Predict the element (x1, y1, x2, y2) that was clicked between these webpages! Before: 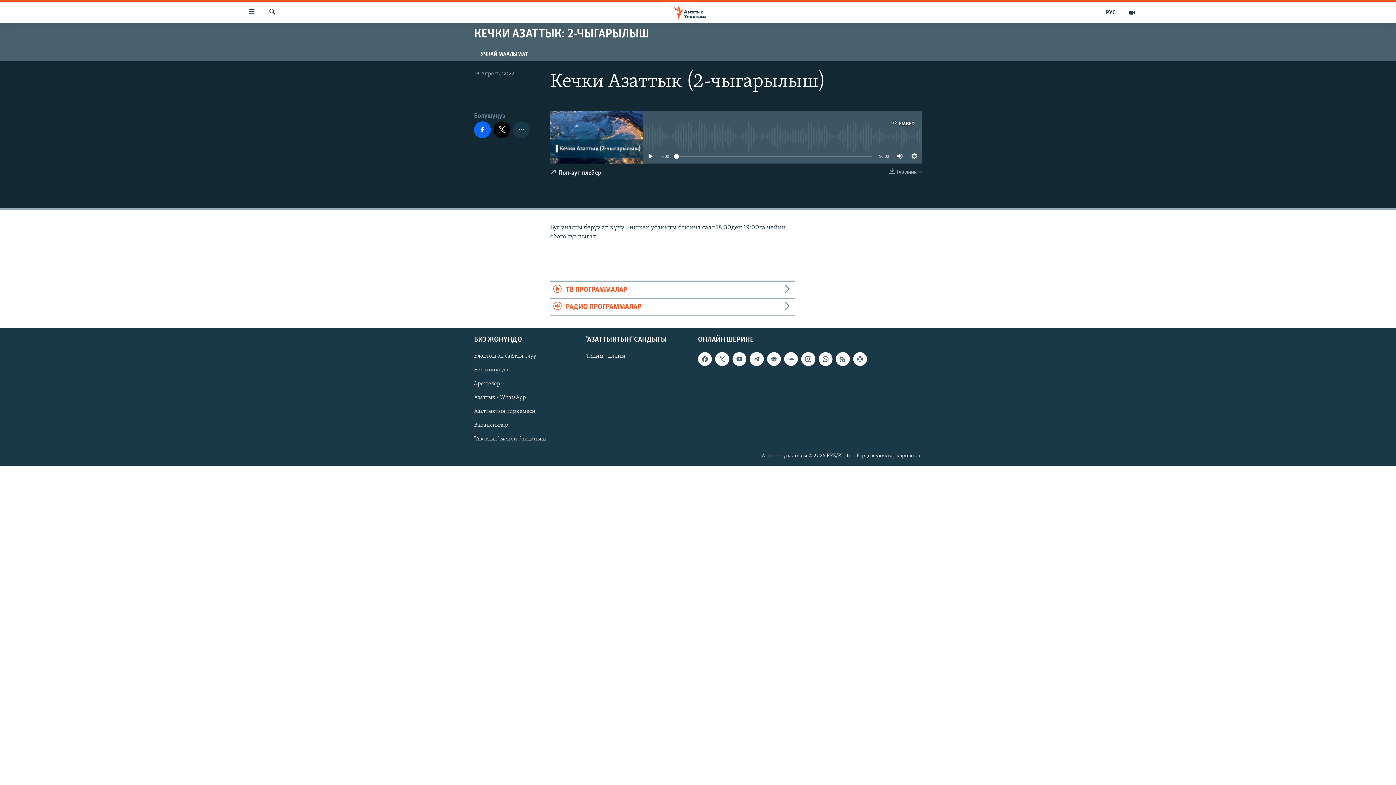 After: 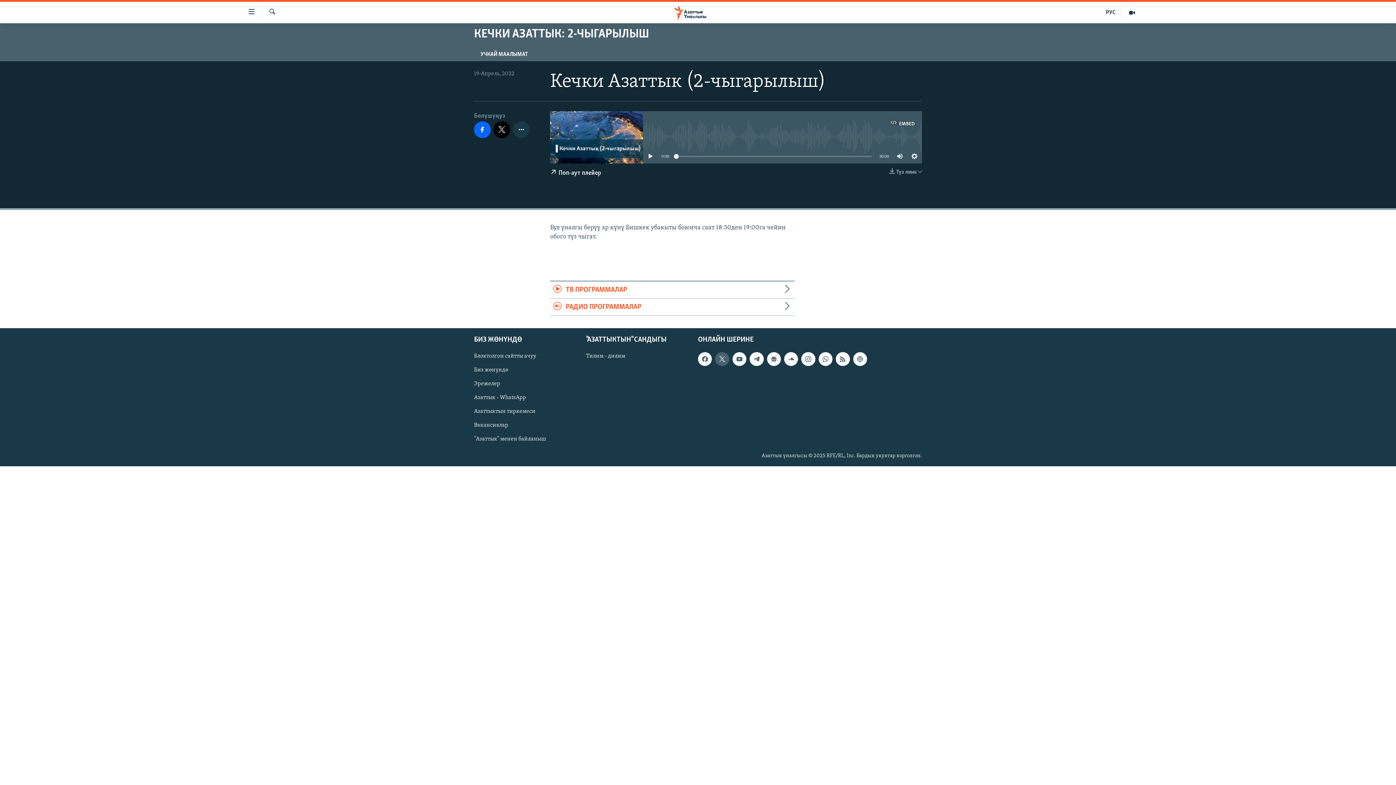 Action: bbox: (715, 352, 729, 366)